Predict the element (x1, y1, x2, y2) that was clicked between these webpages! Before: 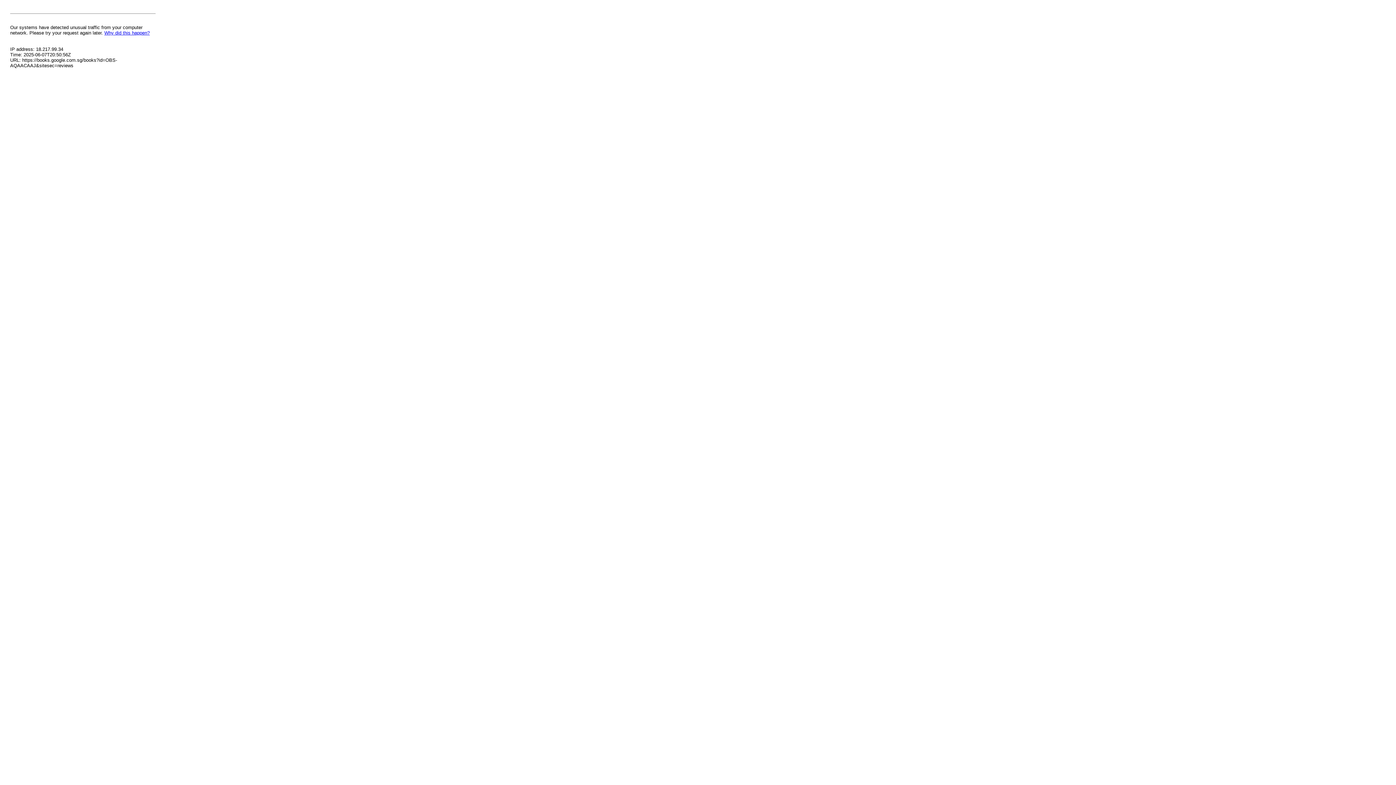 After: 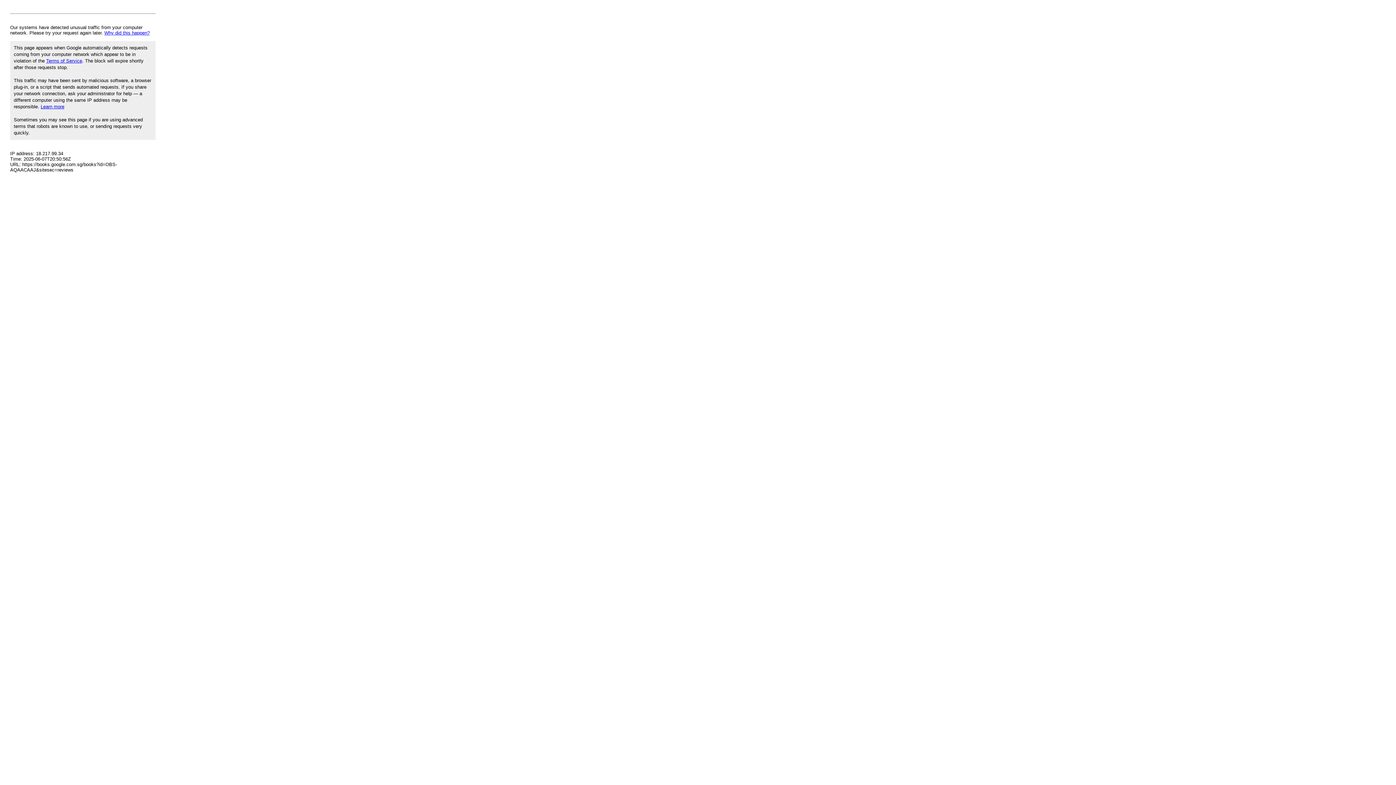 Action: label: Why did this happen? bbox: (104, 30, 149, 35)